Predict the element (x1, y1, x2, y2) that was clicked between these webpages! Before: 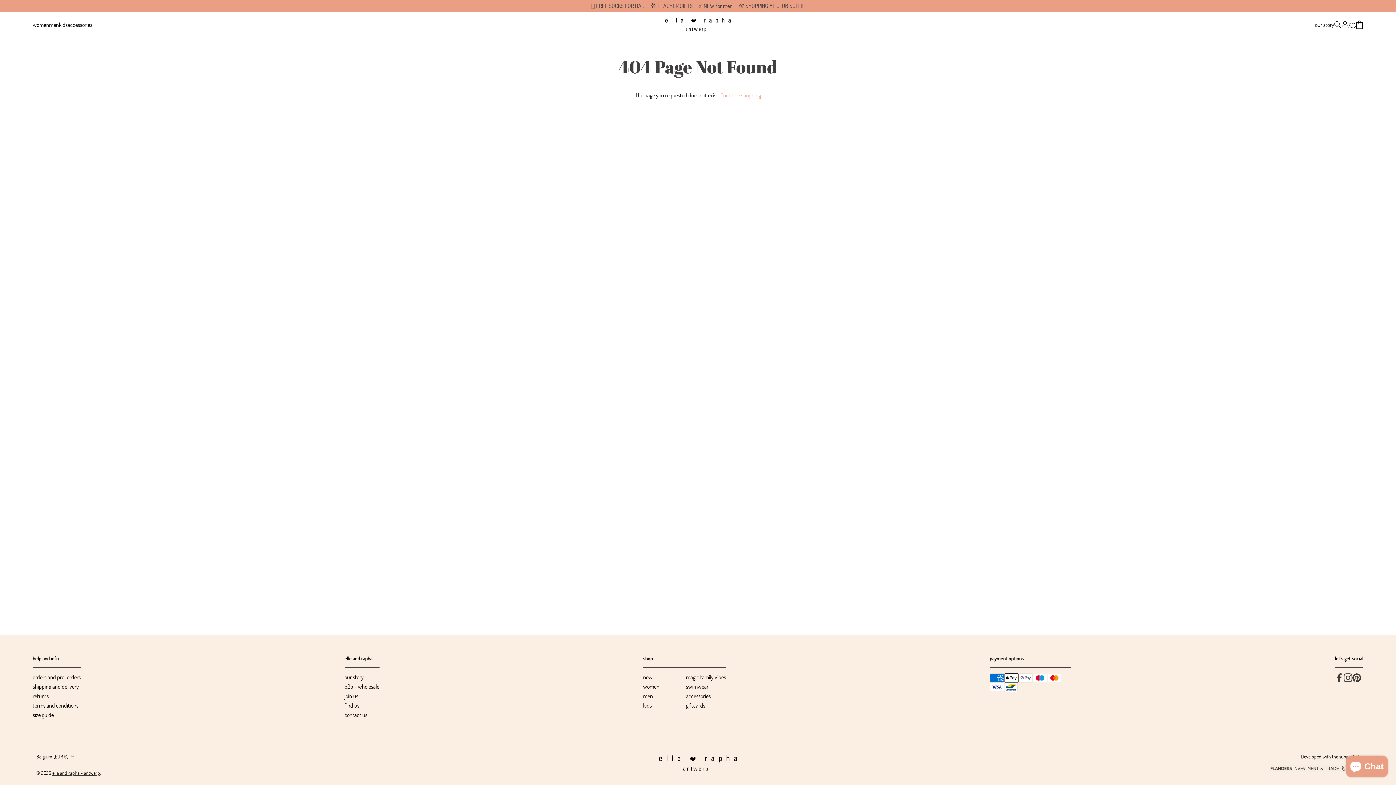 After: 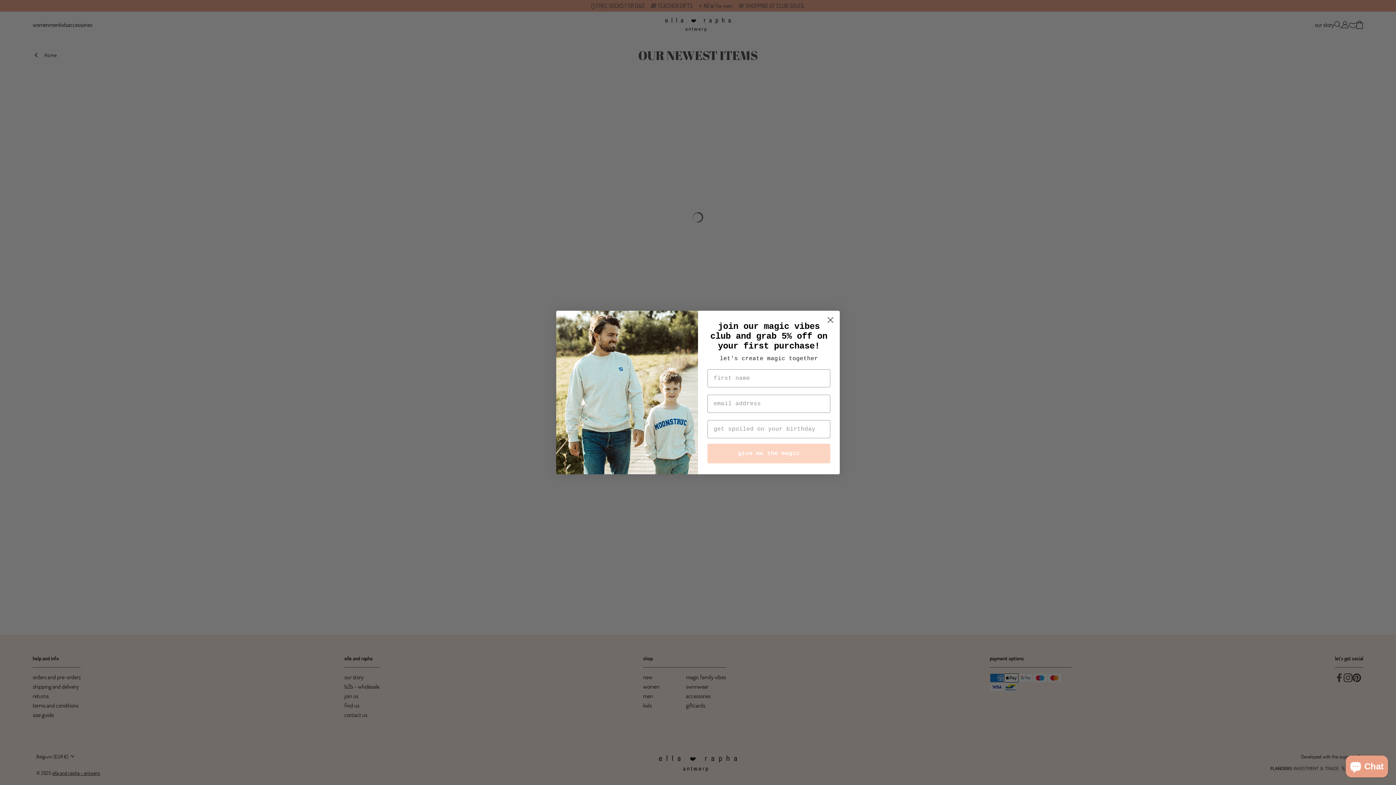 Action: bbox: (643, 673, 652, 681) label: new